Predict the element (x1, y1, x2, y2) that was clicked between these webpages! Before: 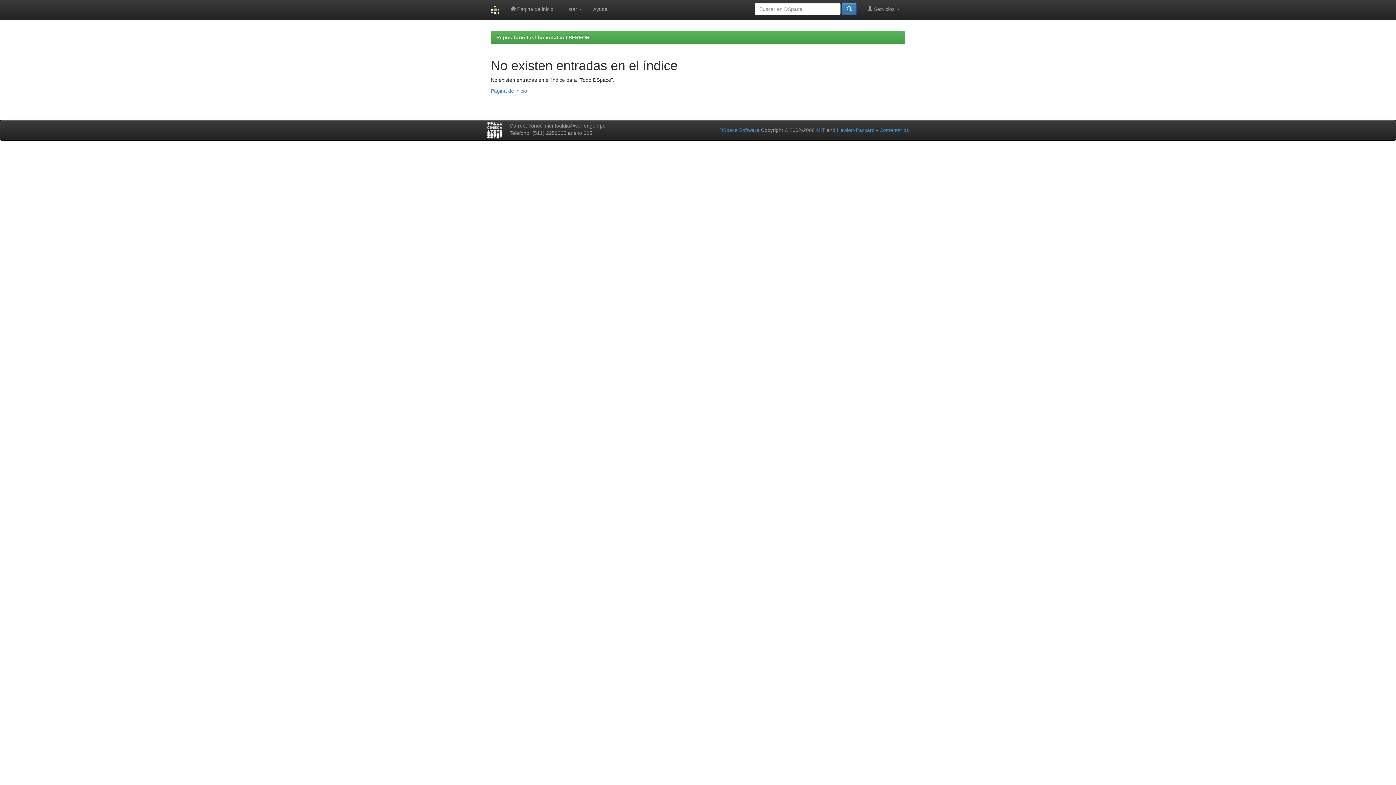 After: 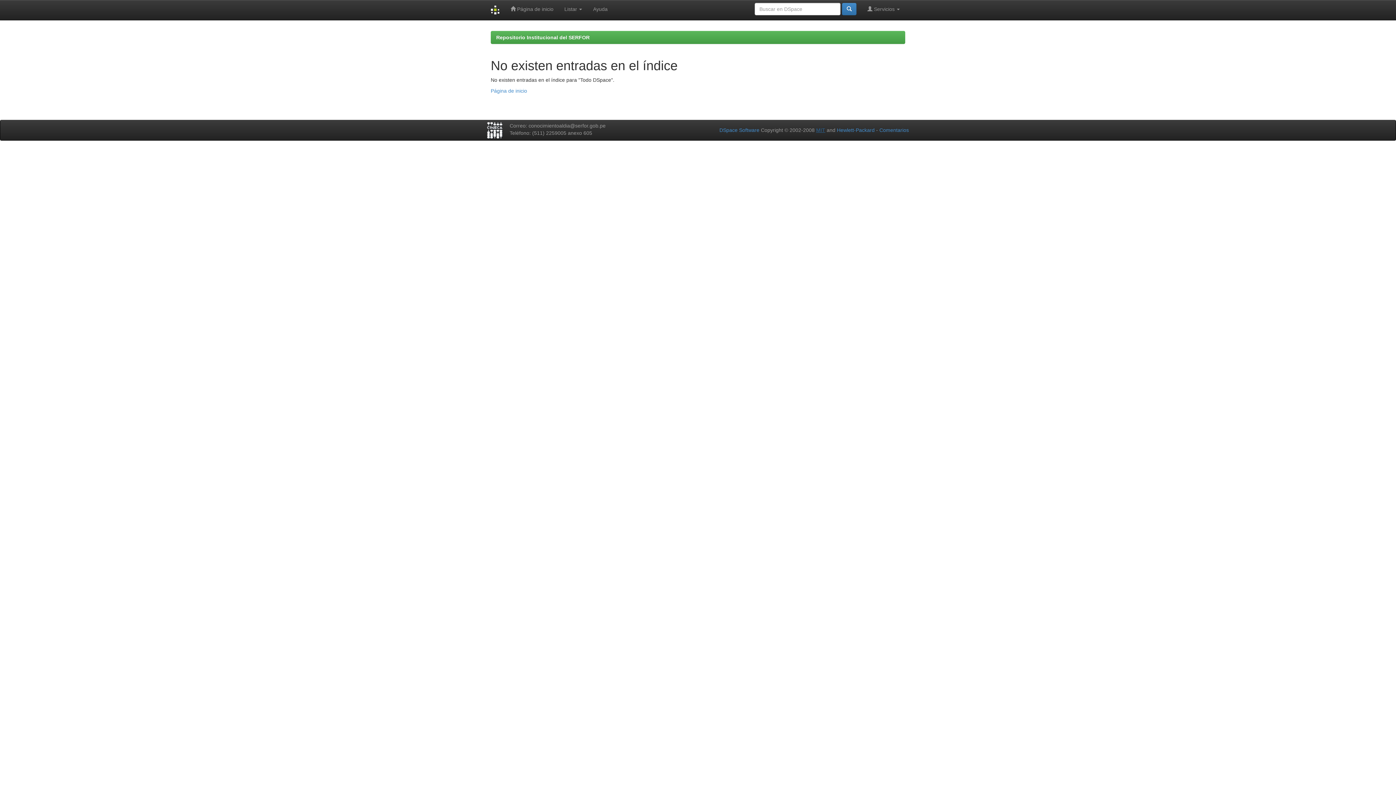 Action: bbox: (816, 127, 825, 133) label: MIT